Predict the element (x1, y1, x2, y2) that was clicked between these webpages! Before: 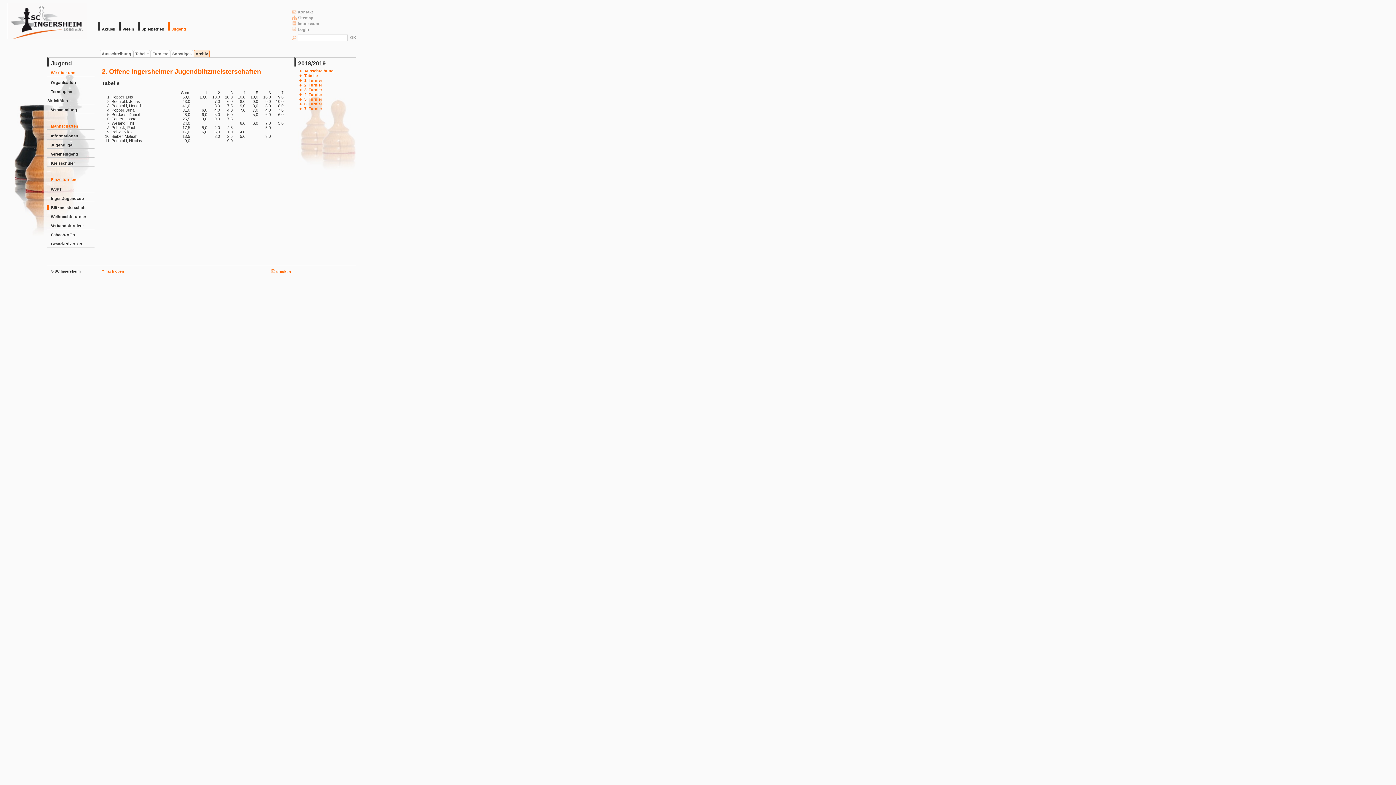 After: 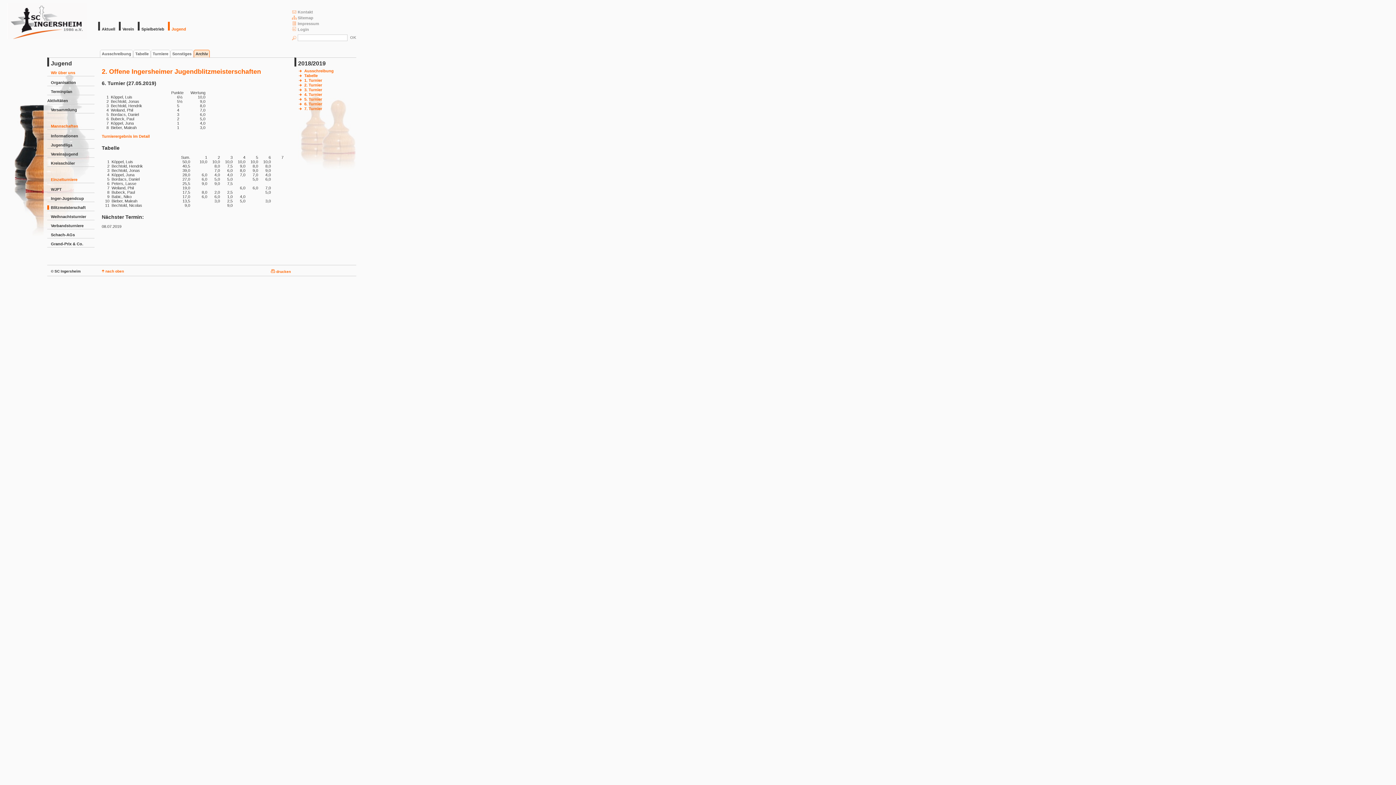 Action: bbox: (304, 101, 322, 106) label: 6. Turnier